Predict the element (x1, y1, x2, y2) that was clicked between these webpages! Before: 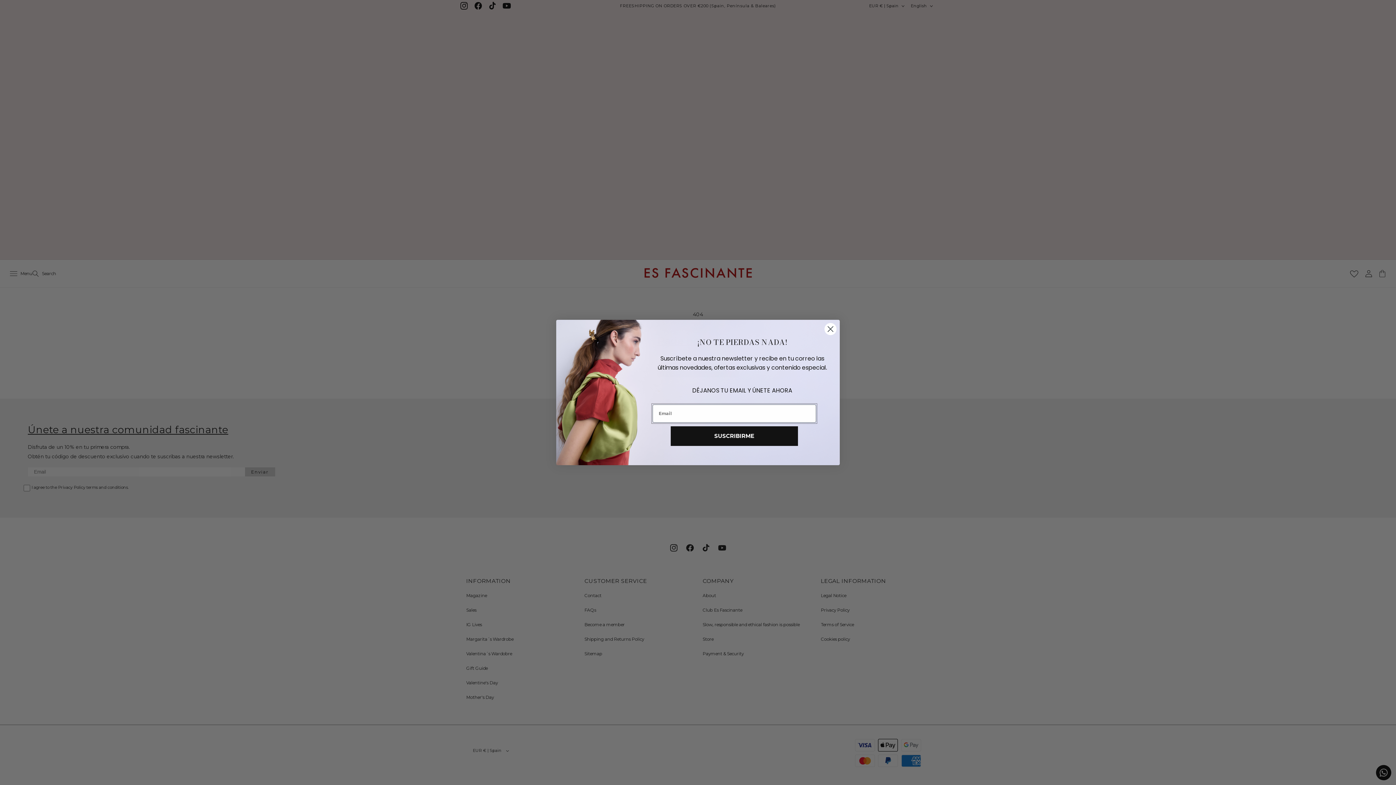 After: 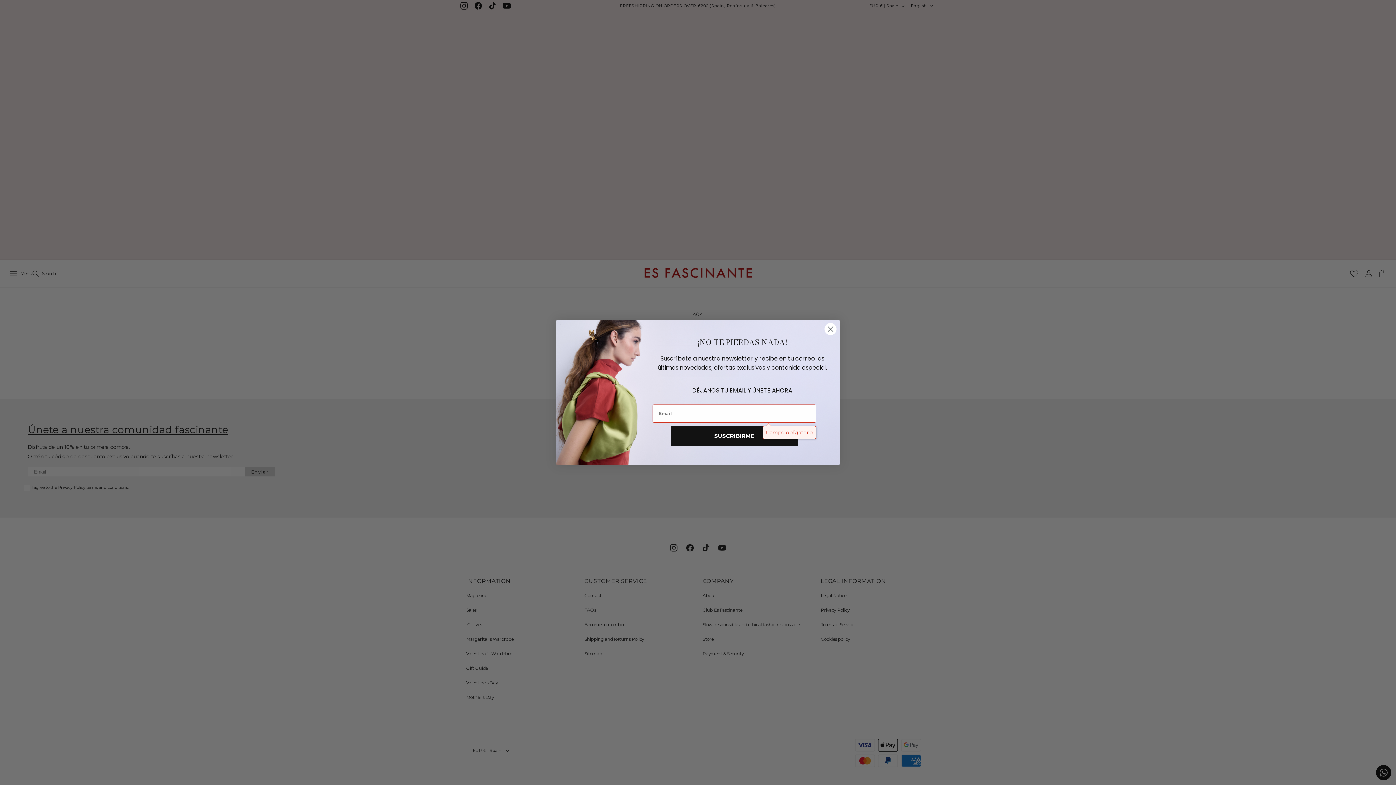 Action: label: SUSCRIBIRME bbox: (670, 426, 798, 446)